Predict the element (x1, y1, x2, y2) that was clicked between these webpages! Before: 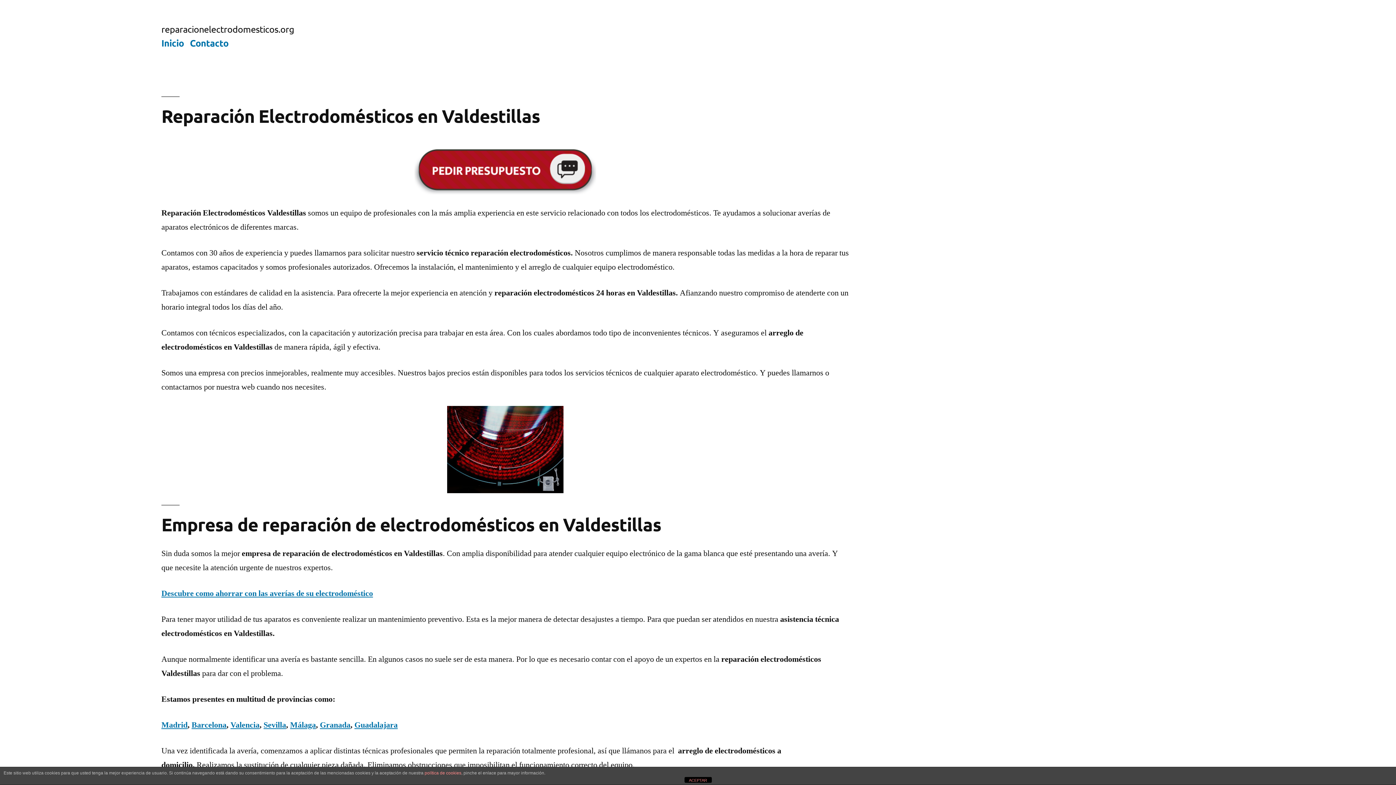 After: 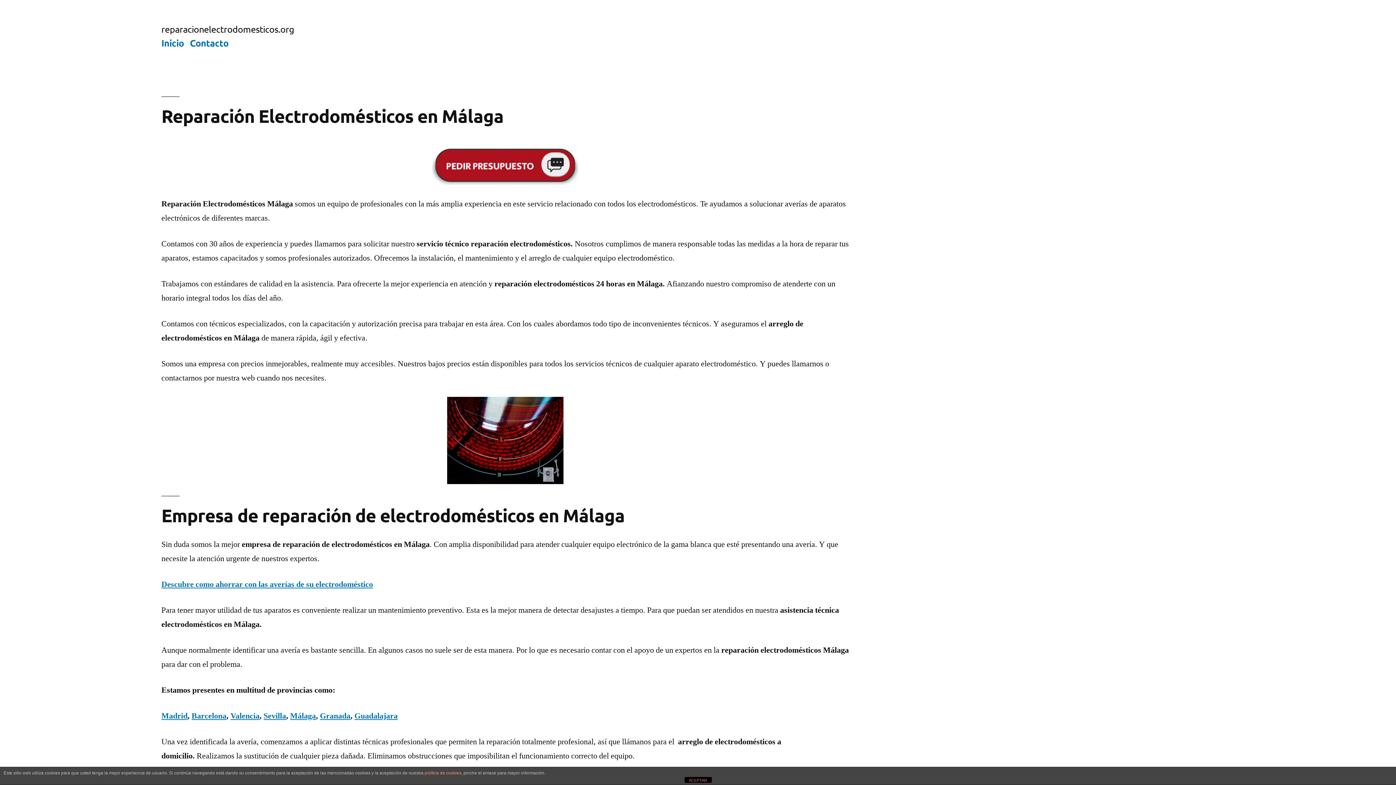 Action: label: Málaga bbox: (290, 720, 316, 730)